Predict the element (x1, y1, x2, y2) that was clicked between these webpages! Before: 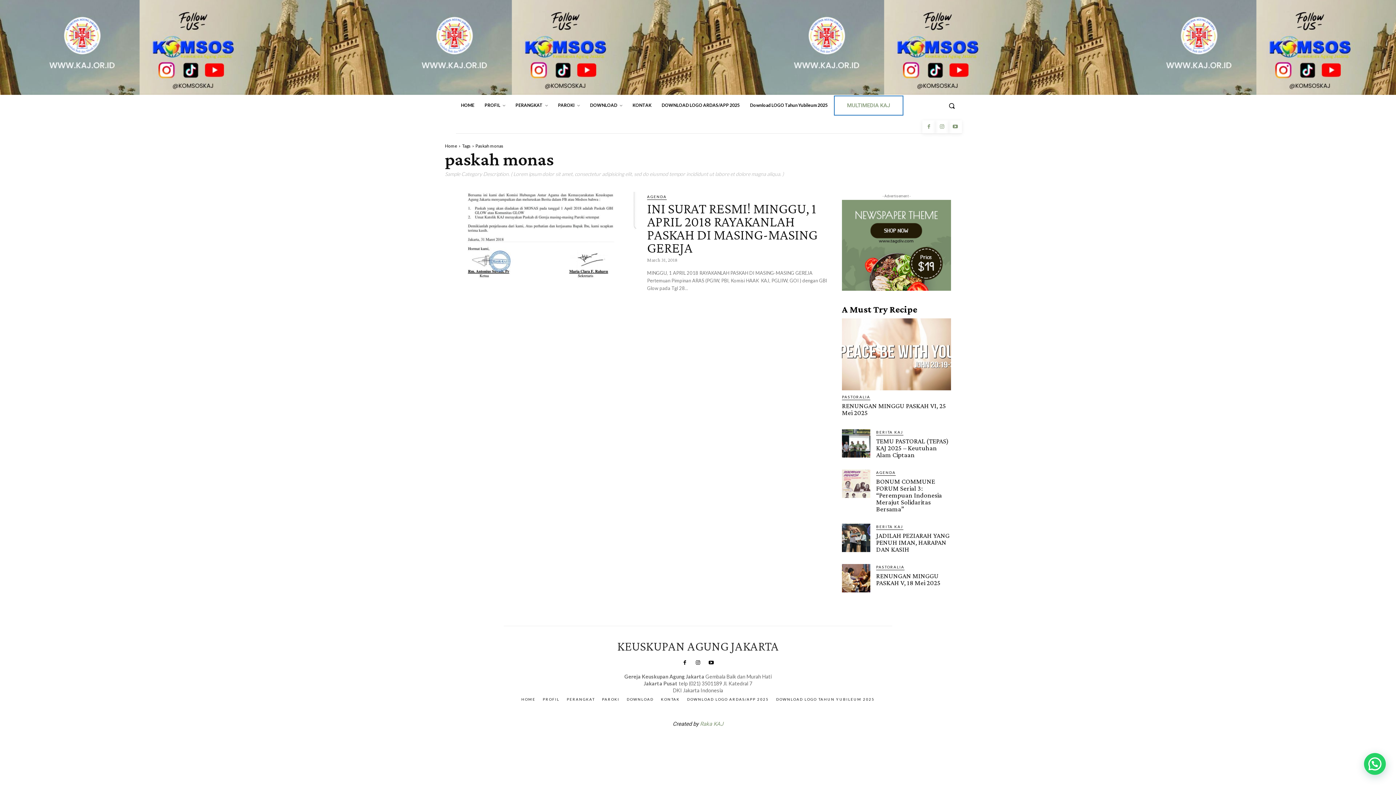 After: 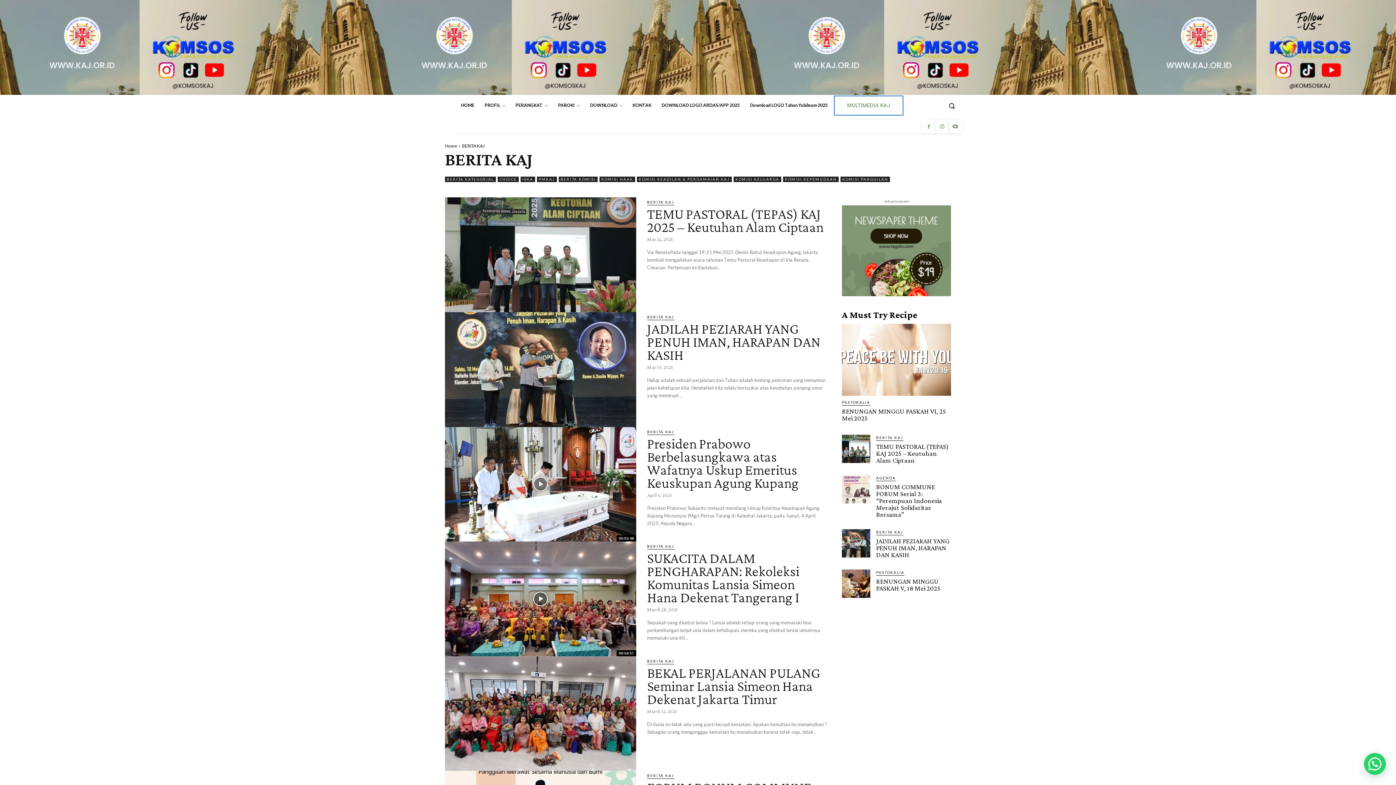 Action: bbox: (876, 429, 903, 435) label: BERITA KAJ